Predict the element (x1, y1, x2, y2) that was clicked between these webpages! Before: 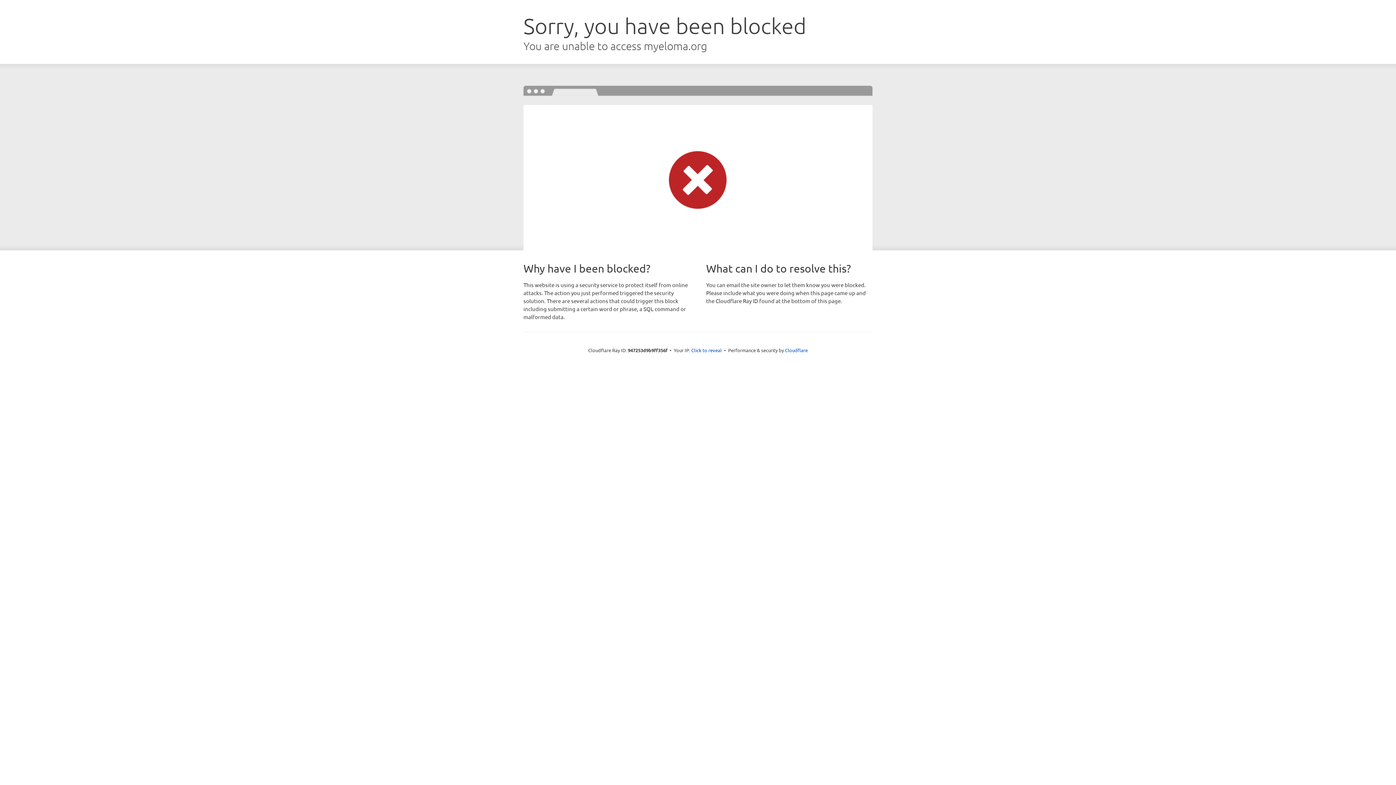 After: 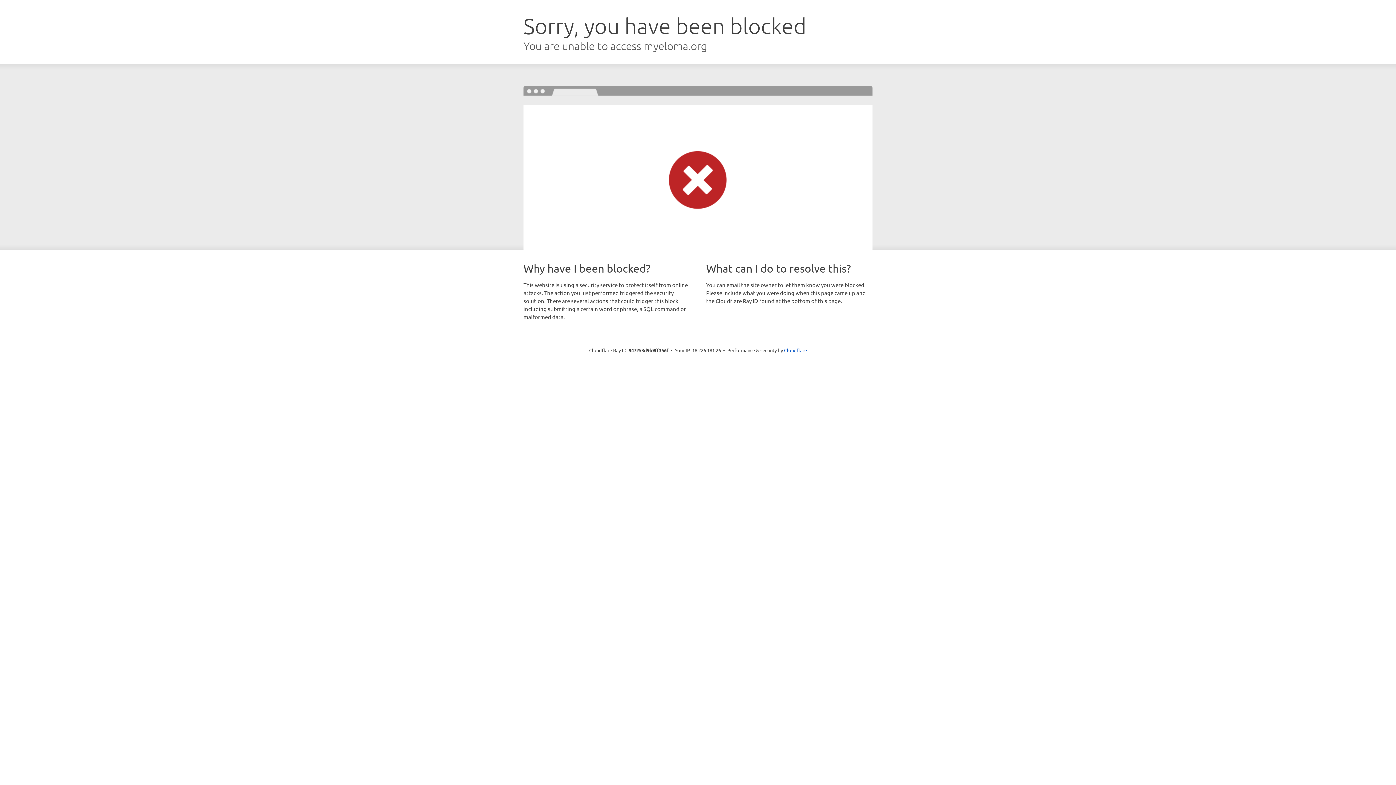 Action: bbox: (691, 346, 722, 353) label: Click to reveal